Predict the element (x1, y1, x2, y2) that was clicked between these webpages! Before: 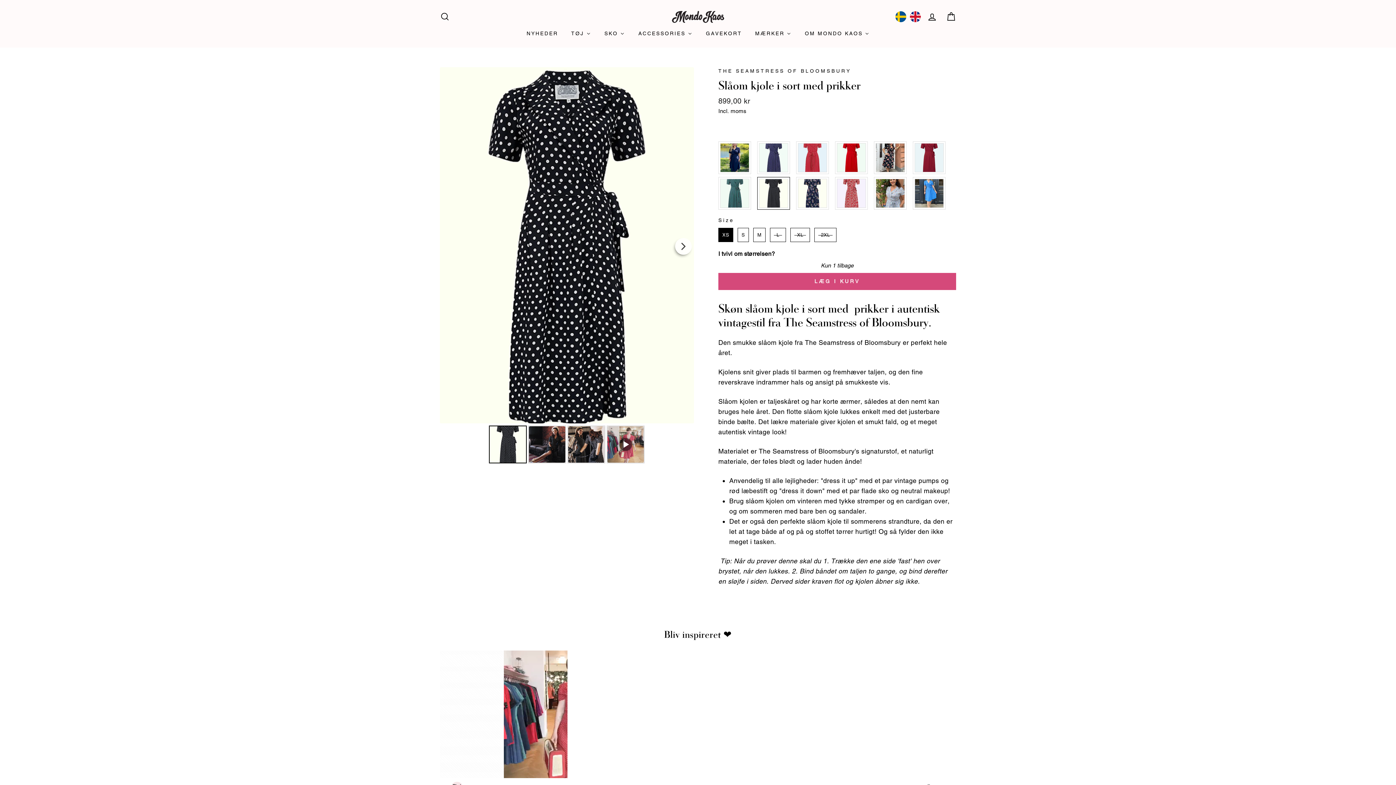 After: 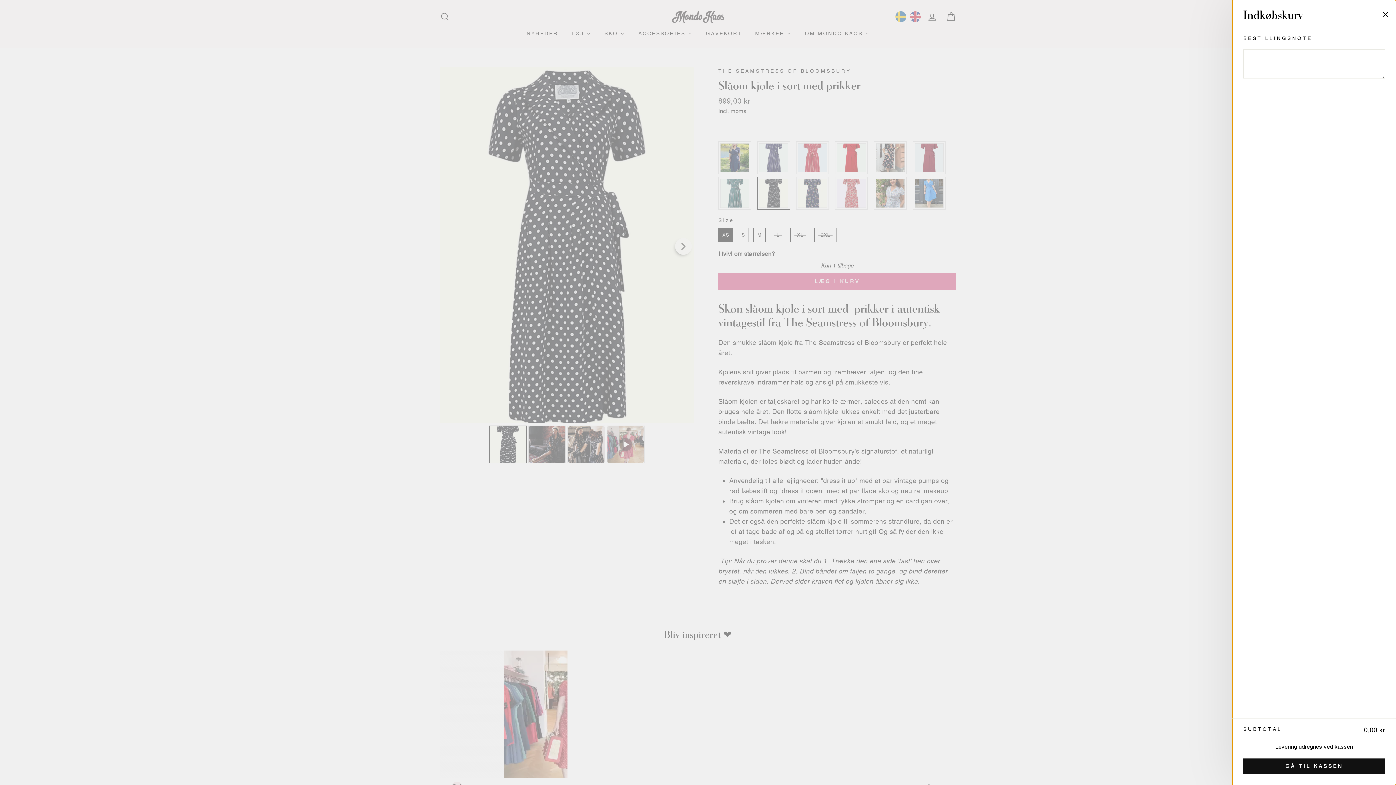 Action: bbox: (941, 9, 960, 24) label: KURV